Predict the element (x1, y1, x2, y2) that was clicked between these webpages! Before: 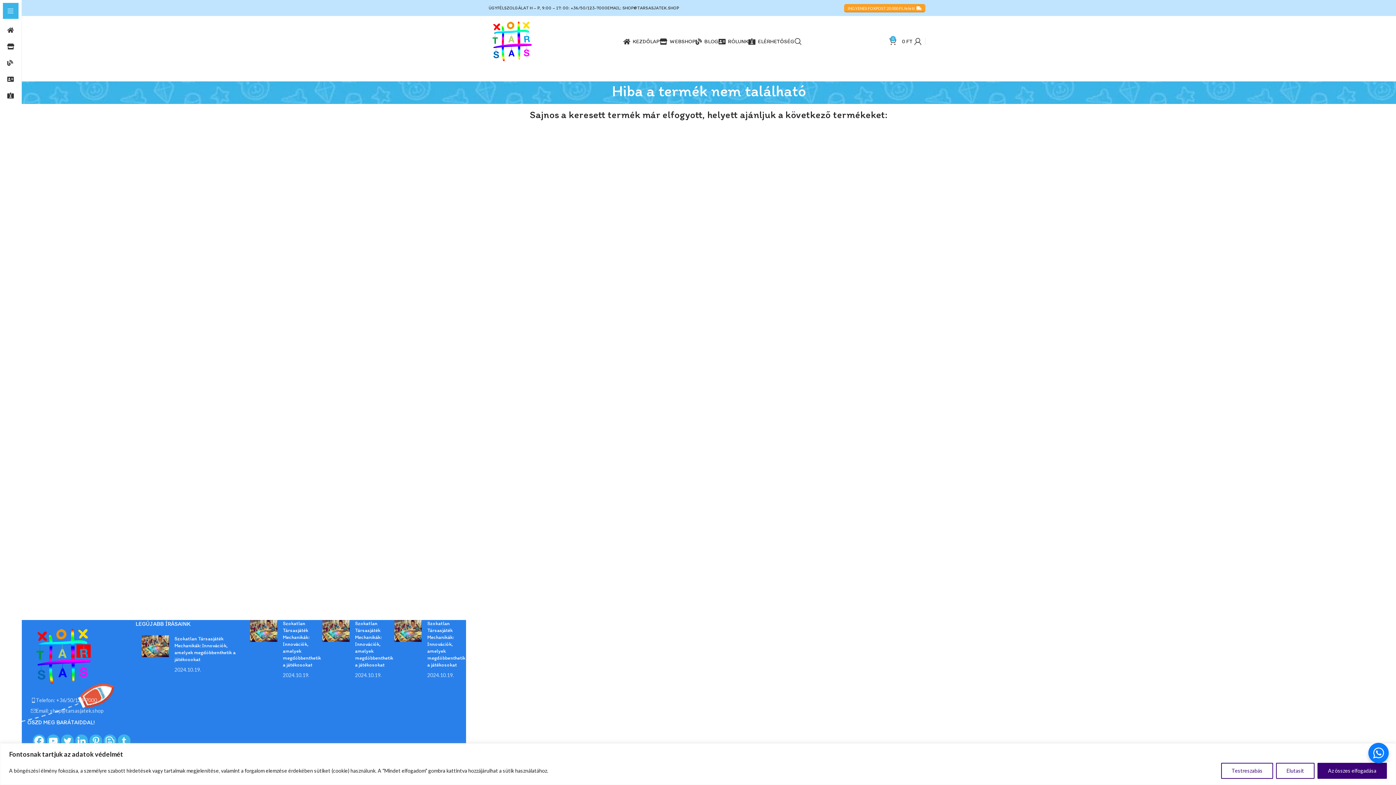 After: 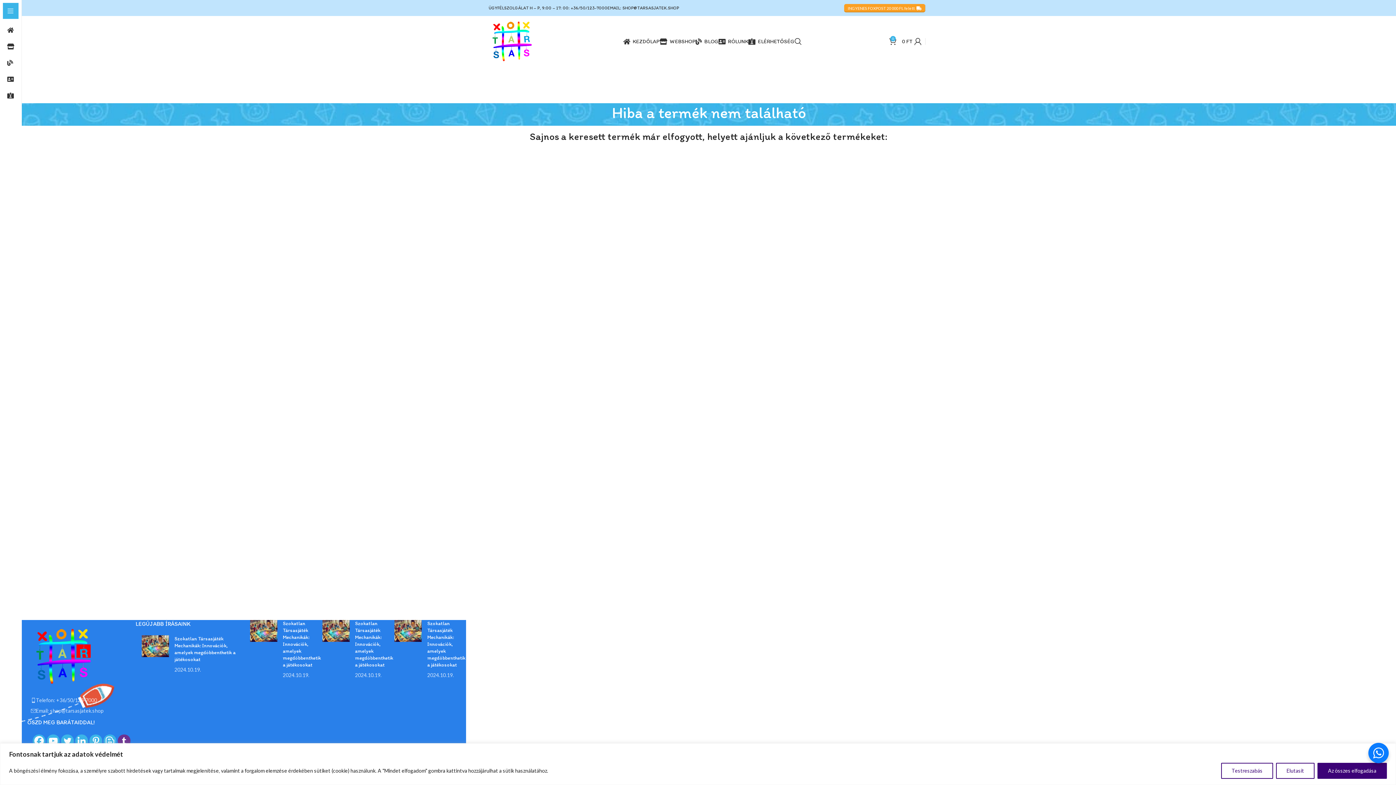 Action: label: Tumblr bbox: (117, 734, 130, 747)